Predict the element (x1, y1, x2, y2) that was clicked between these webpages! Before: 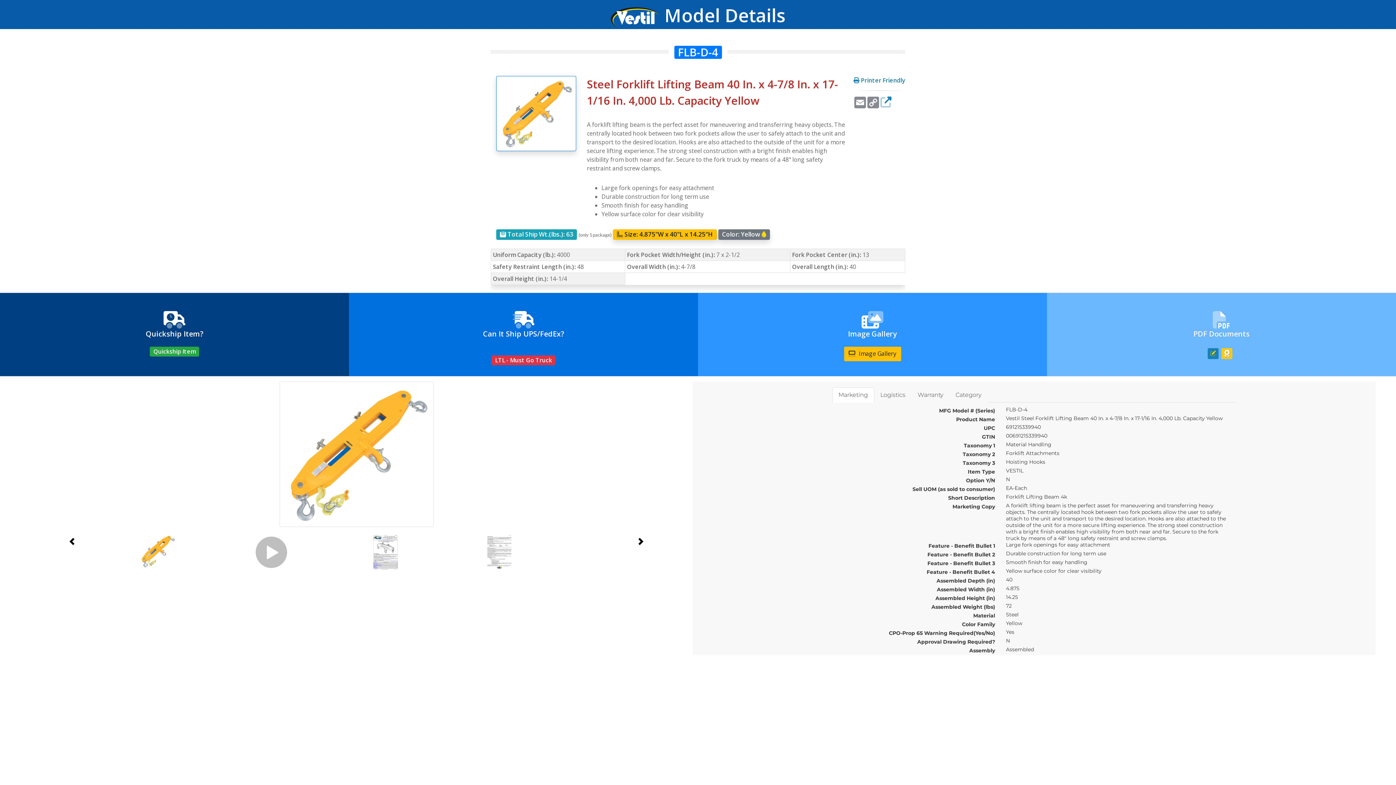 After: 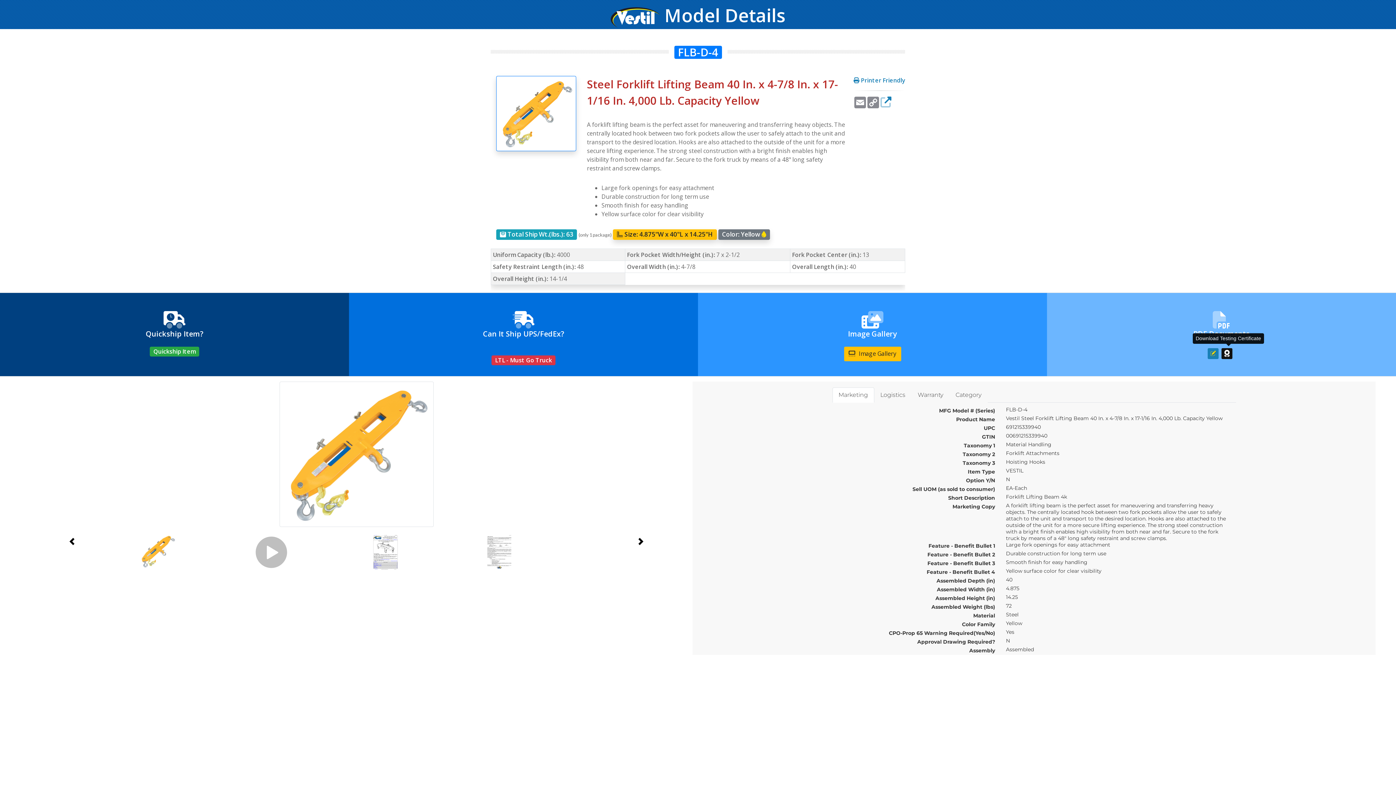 Action: bbox: (1221, 346, 1235, 361)